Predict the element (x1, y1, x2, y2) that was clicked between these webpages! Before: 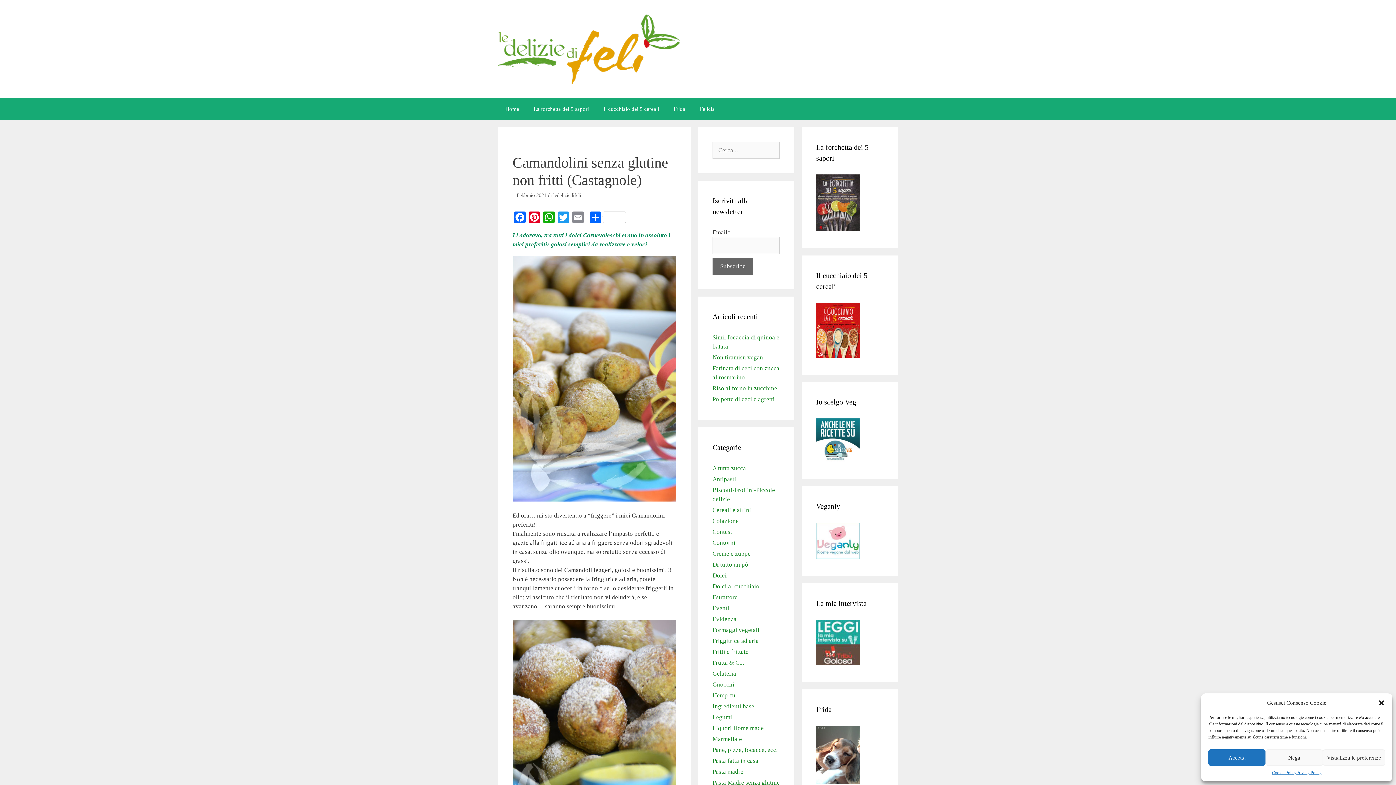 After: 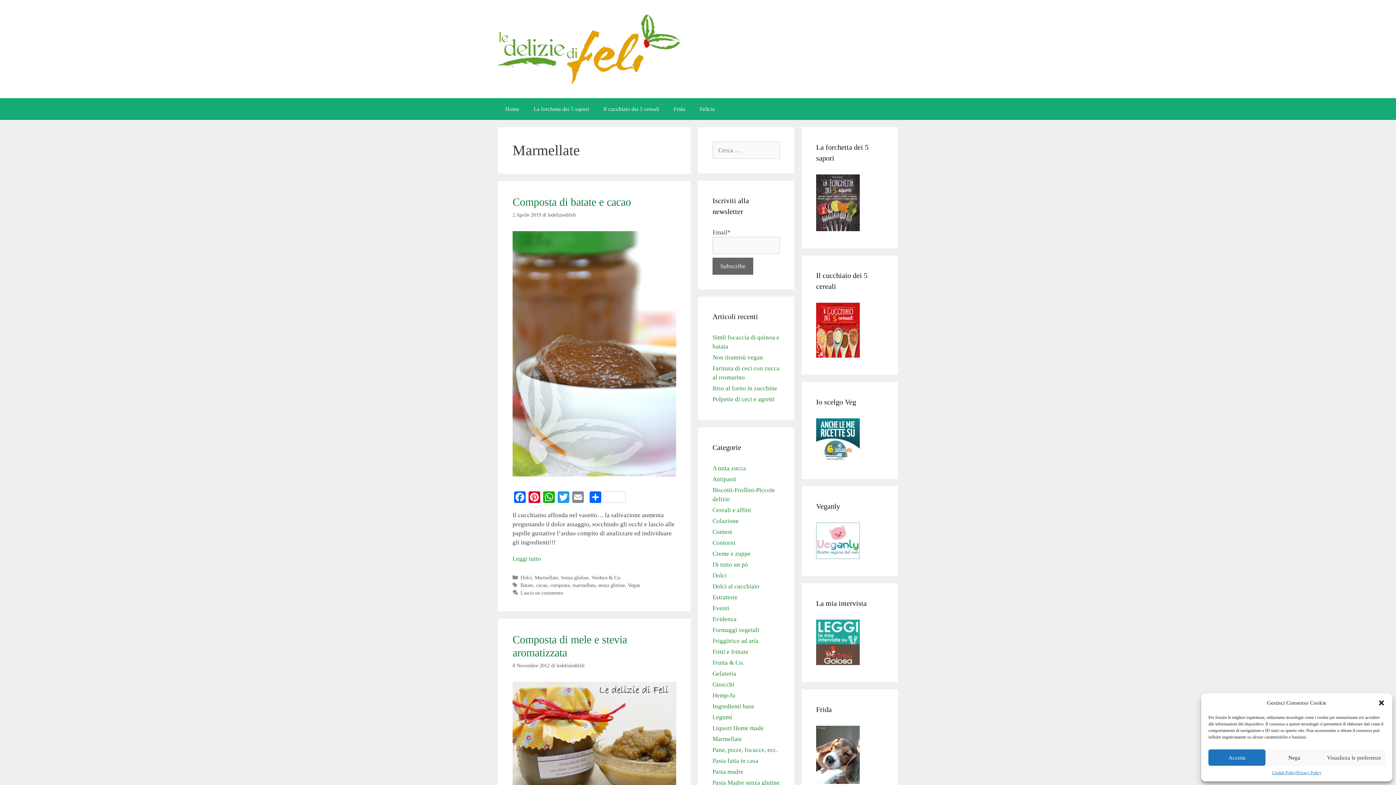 Action: label: Marmellate bbox: (712, 736, 742, 742)